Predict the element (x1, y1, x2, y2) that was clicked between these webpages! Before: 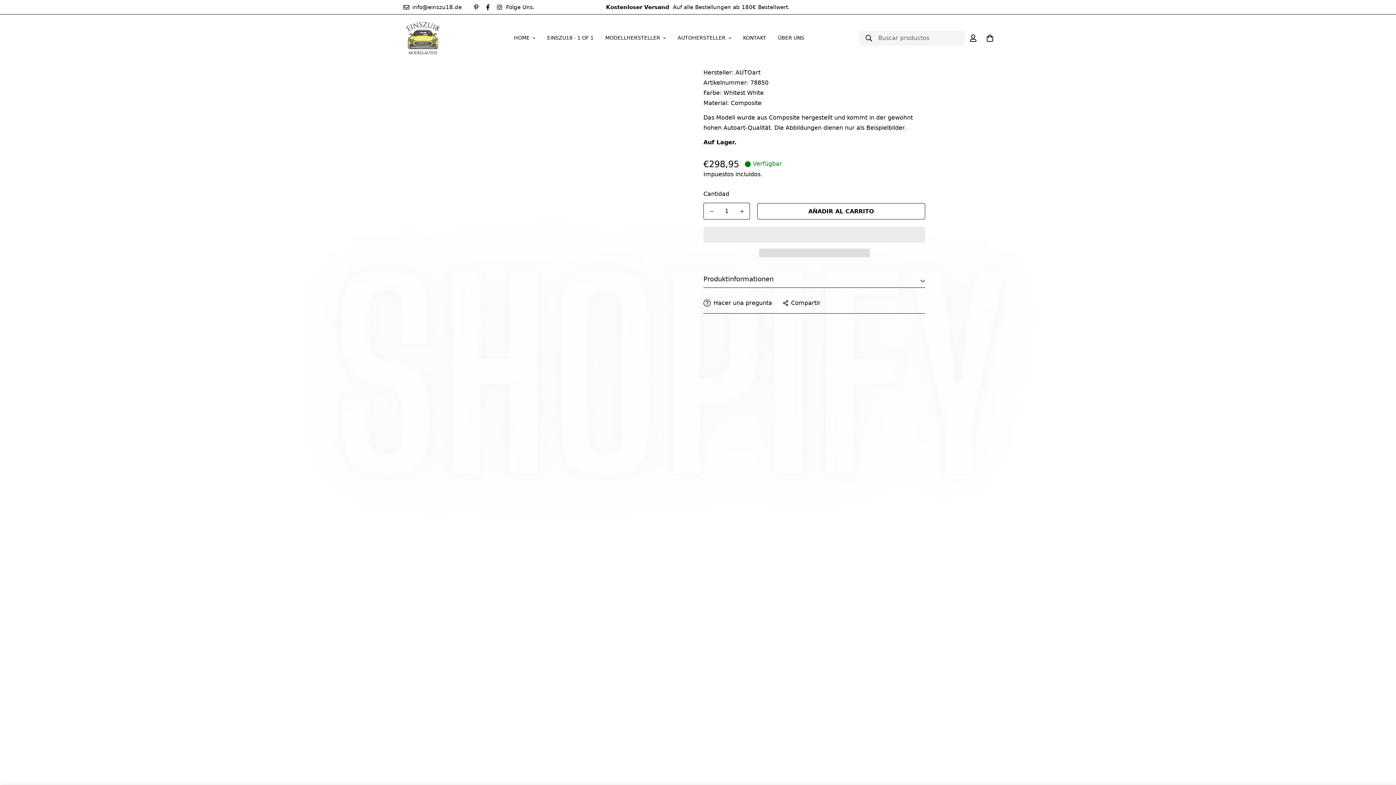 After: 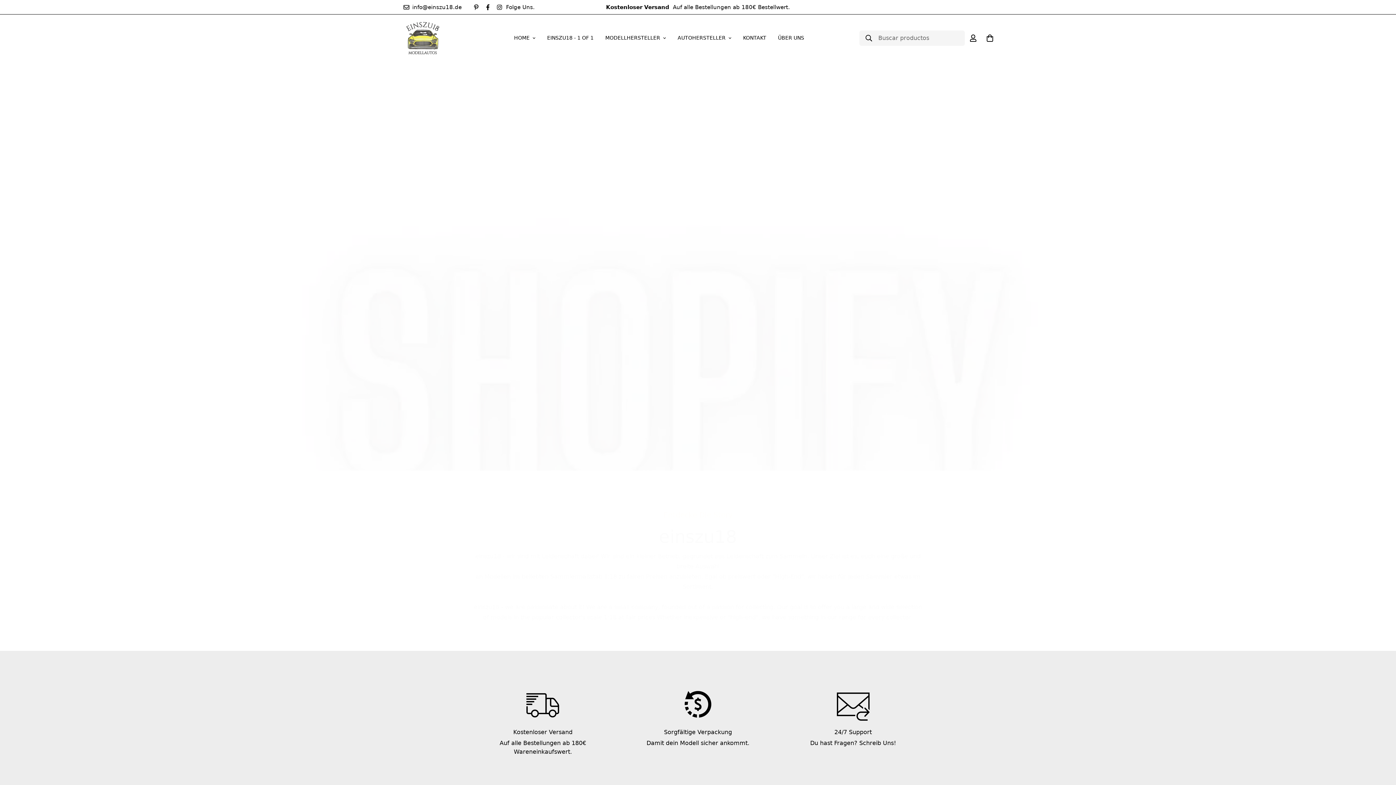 Action: label: ÜBER UNS bbox: (772, 26, 810, 49)